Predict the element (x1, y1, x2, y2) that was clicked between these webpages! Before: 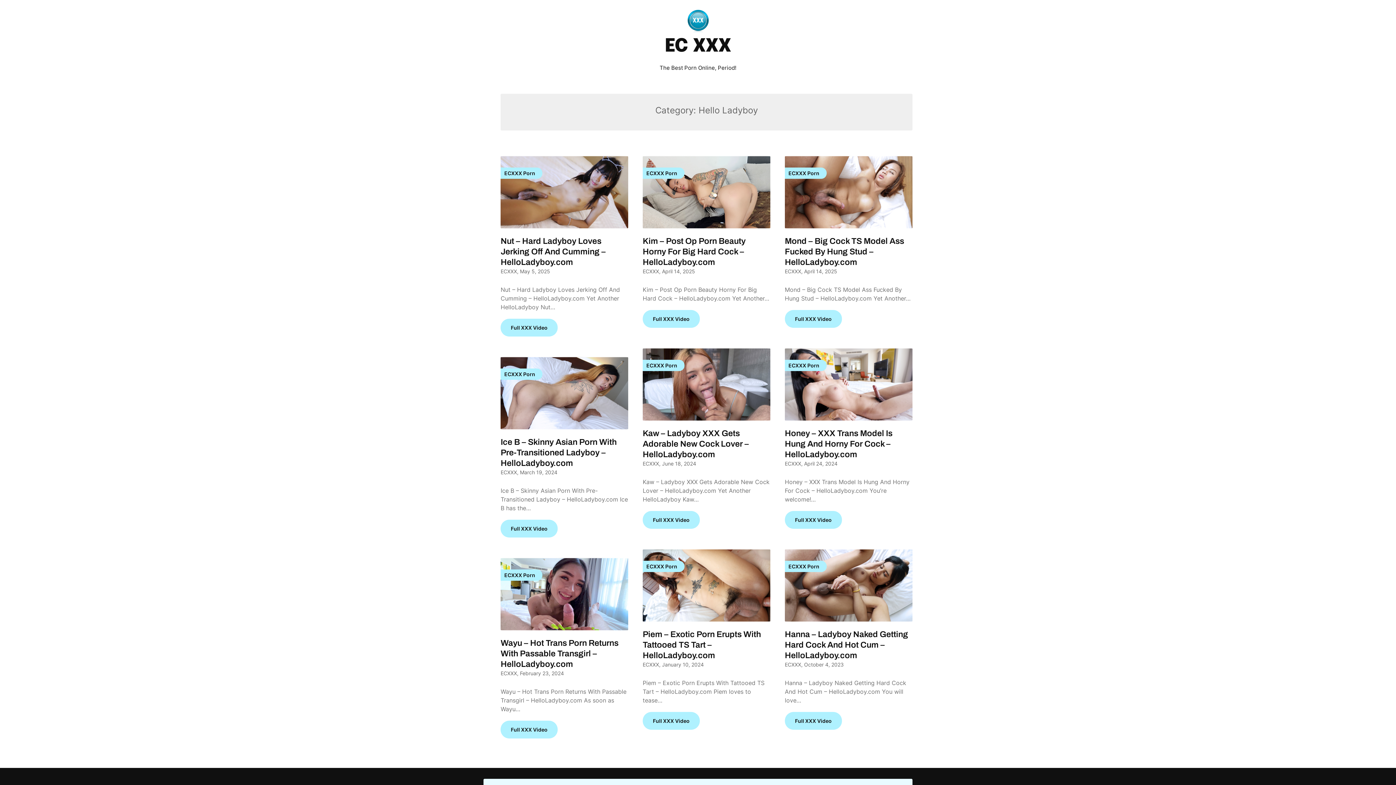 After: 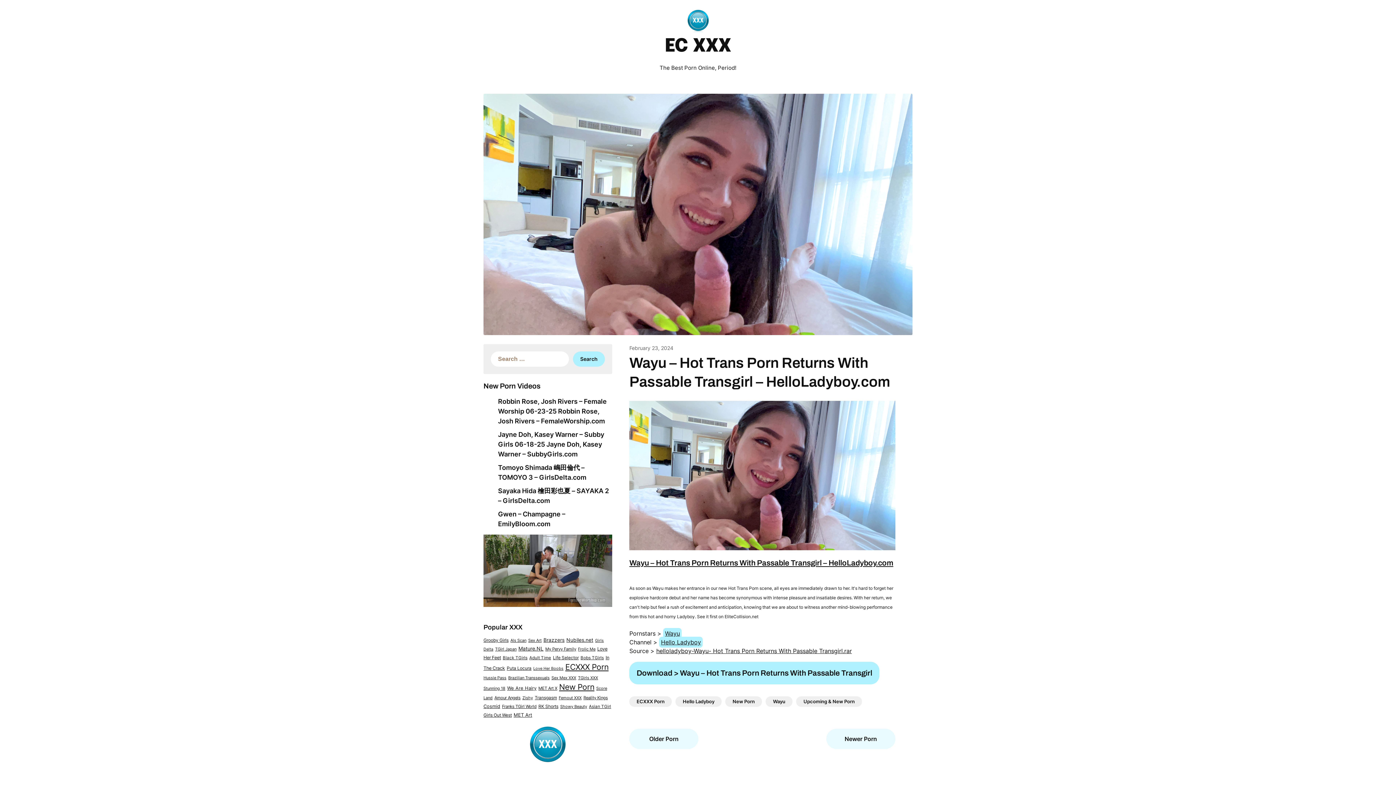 Action: label: Full XXX Video bbox: (500, 721, 557, 738)